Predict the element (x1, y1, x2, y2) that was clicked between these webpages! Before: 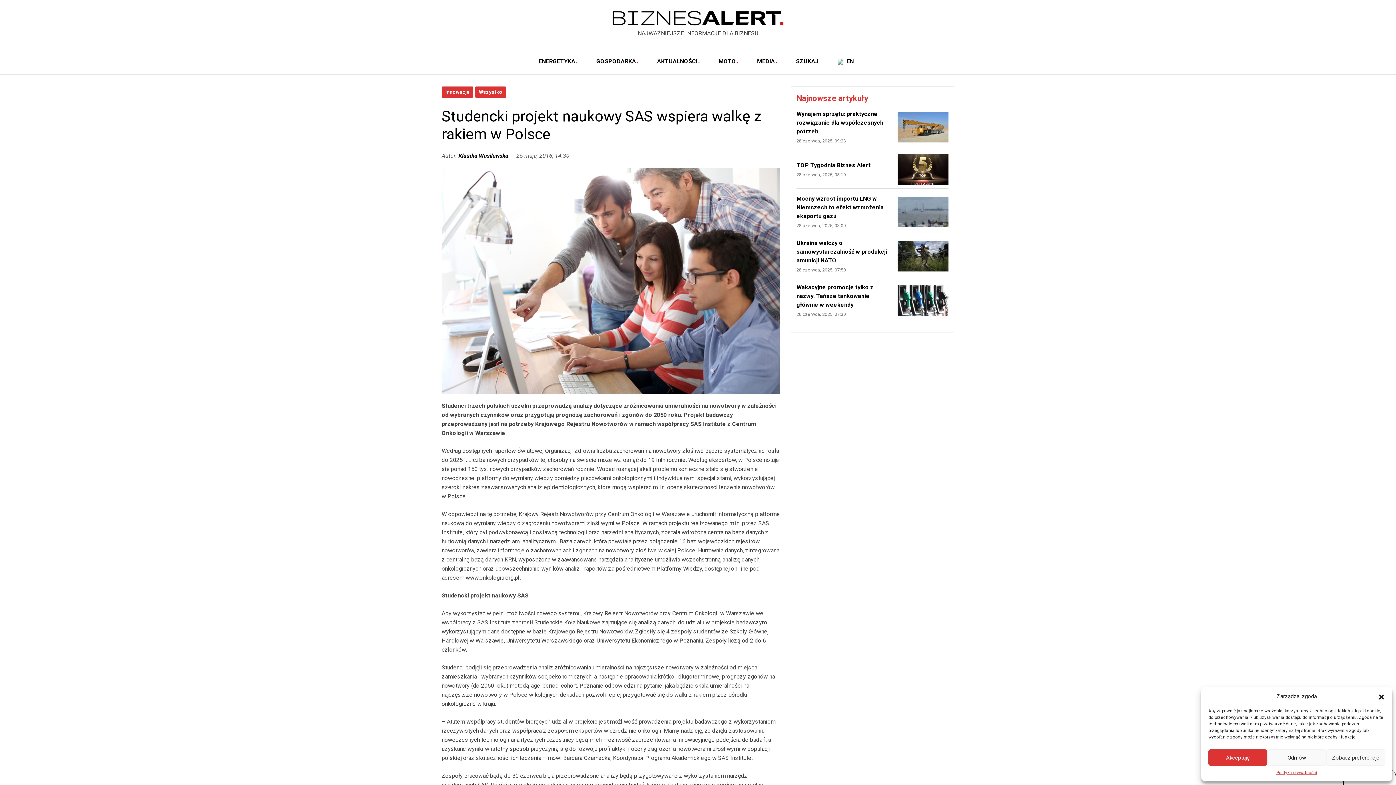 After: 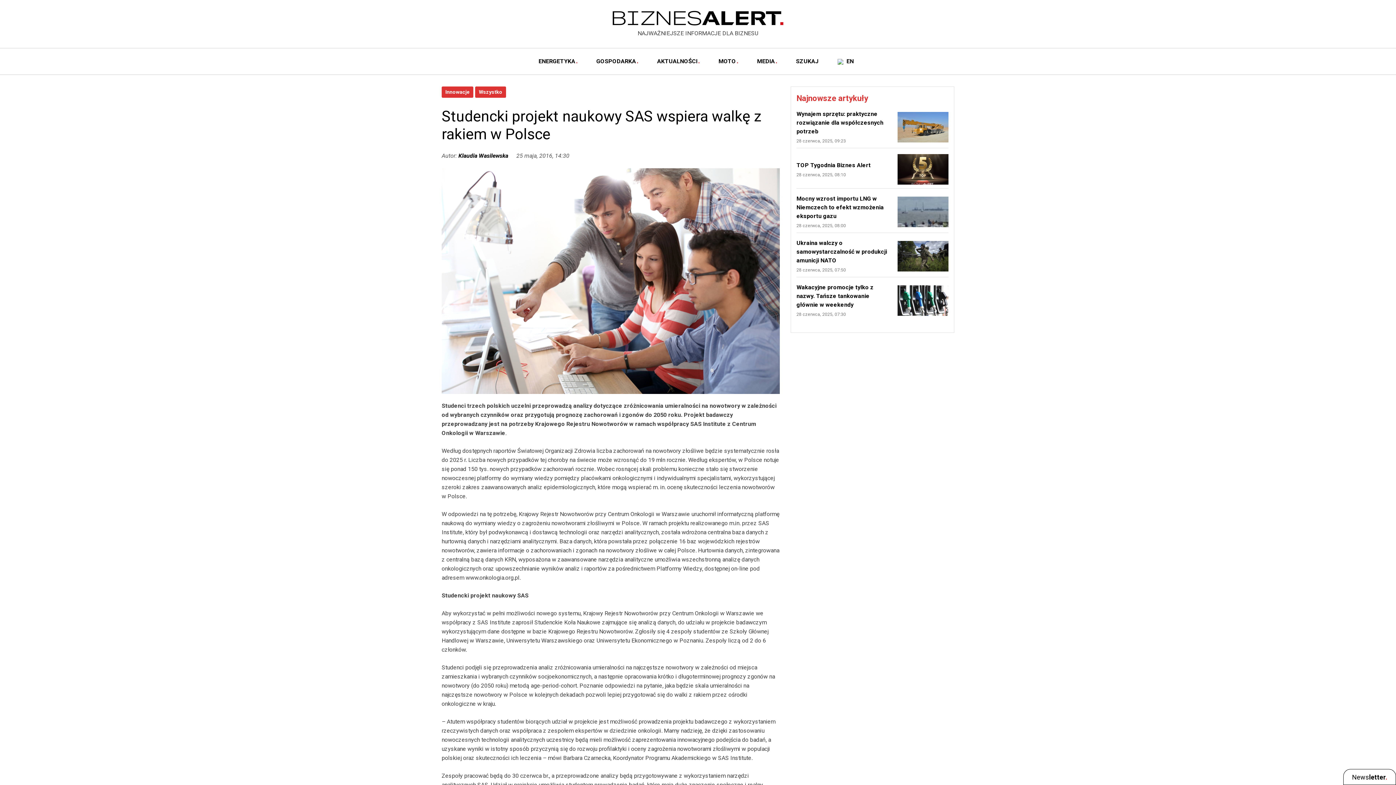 Action: label: Akceptuję bbox: (1208, 749, 1267, 766)